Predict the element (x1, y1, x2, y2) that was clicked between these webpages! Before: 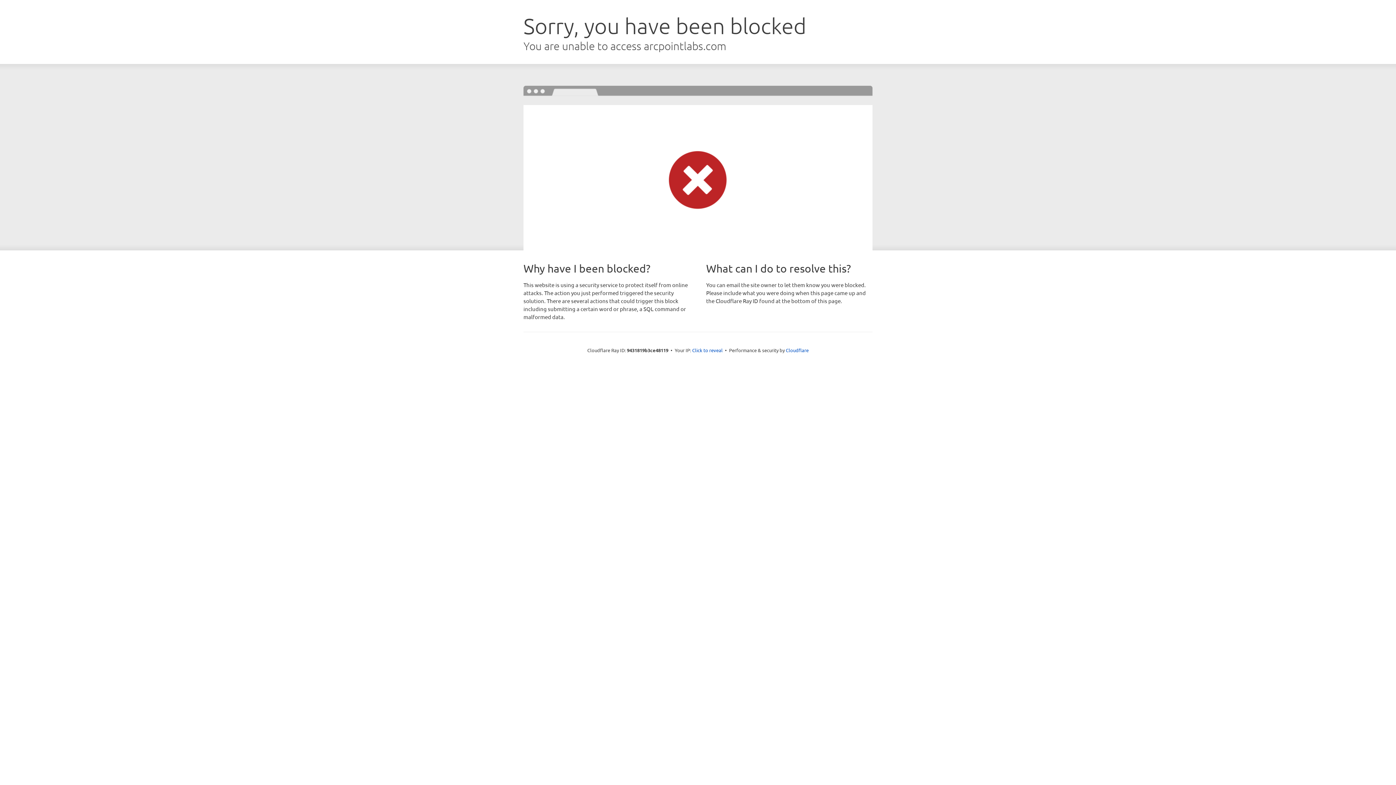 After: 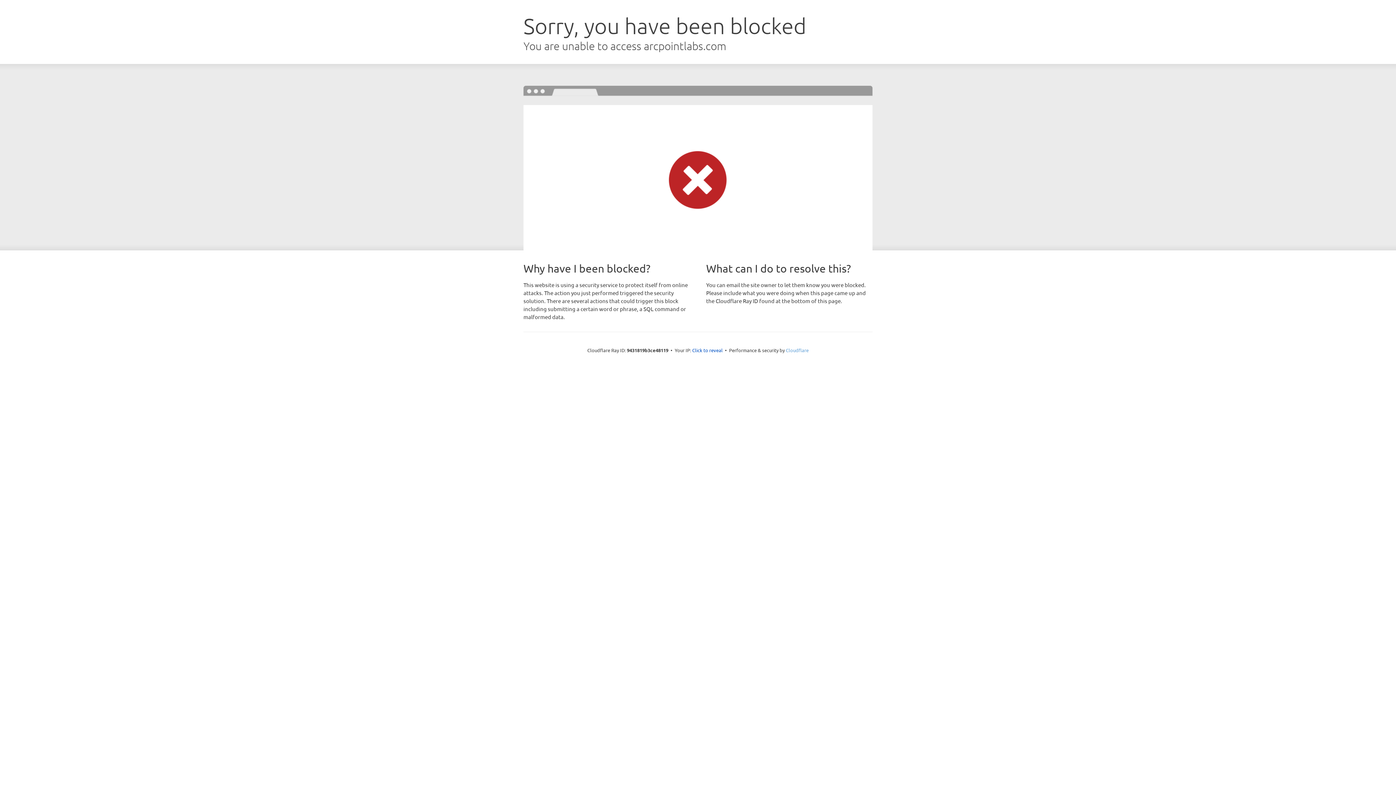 Action: bbox: (786, 347, 808, 353) label: Cloudflare